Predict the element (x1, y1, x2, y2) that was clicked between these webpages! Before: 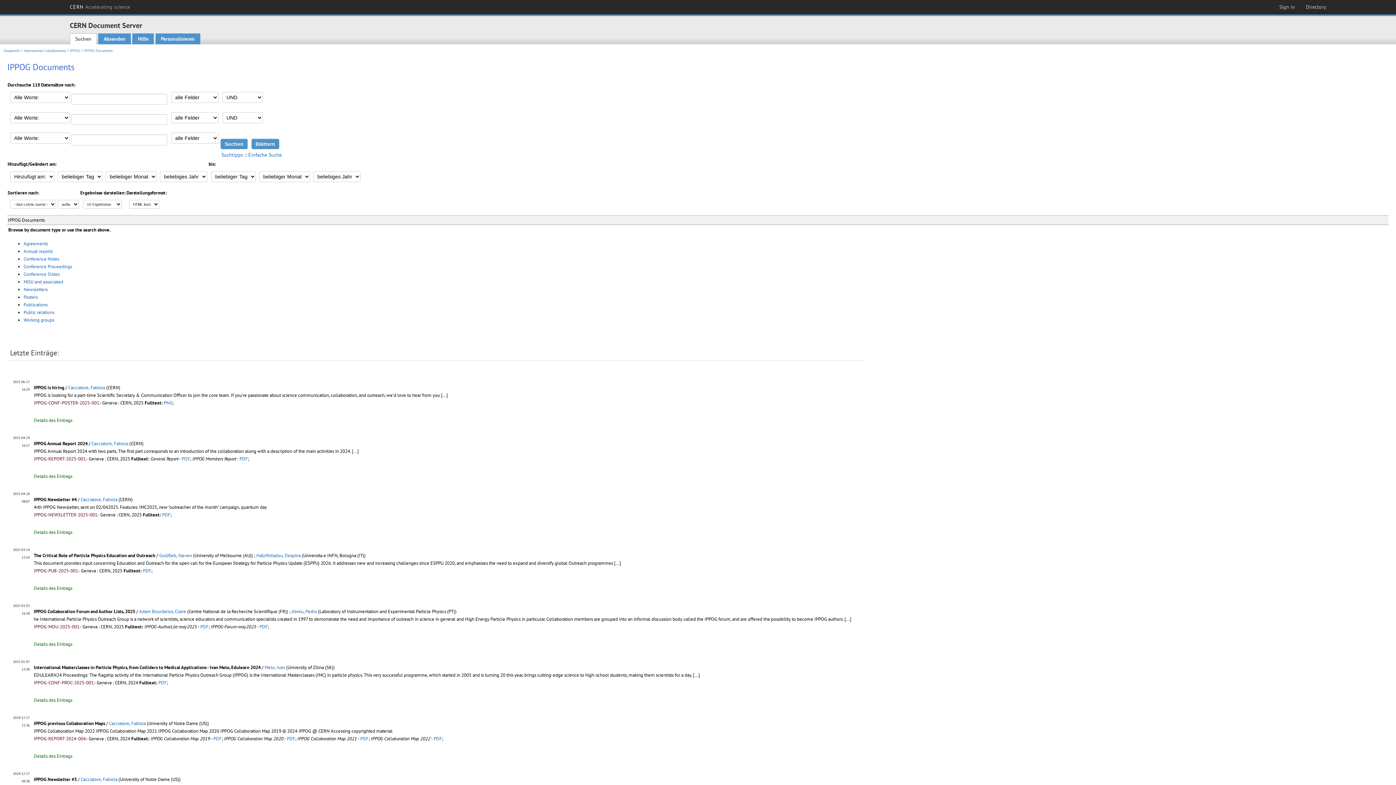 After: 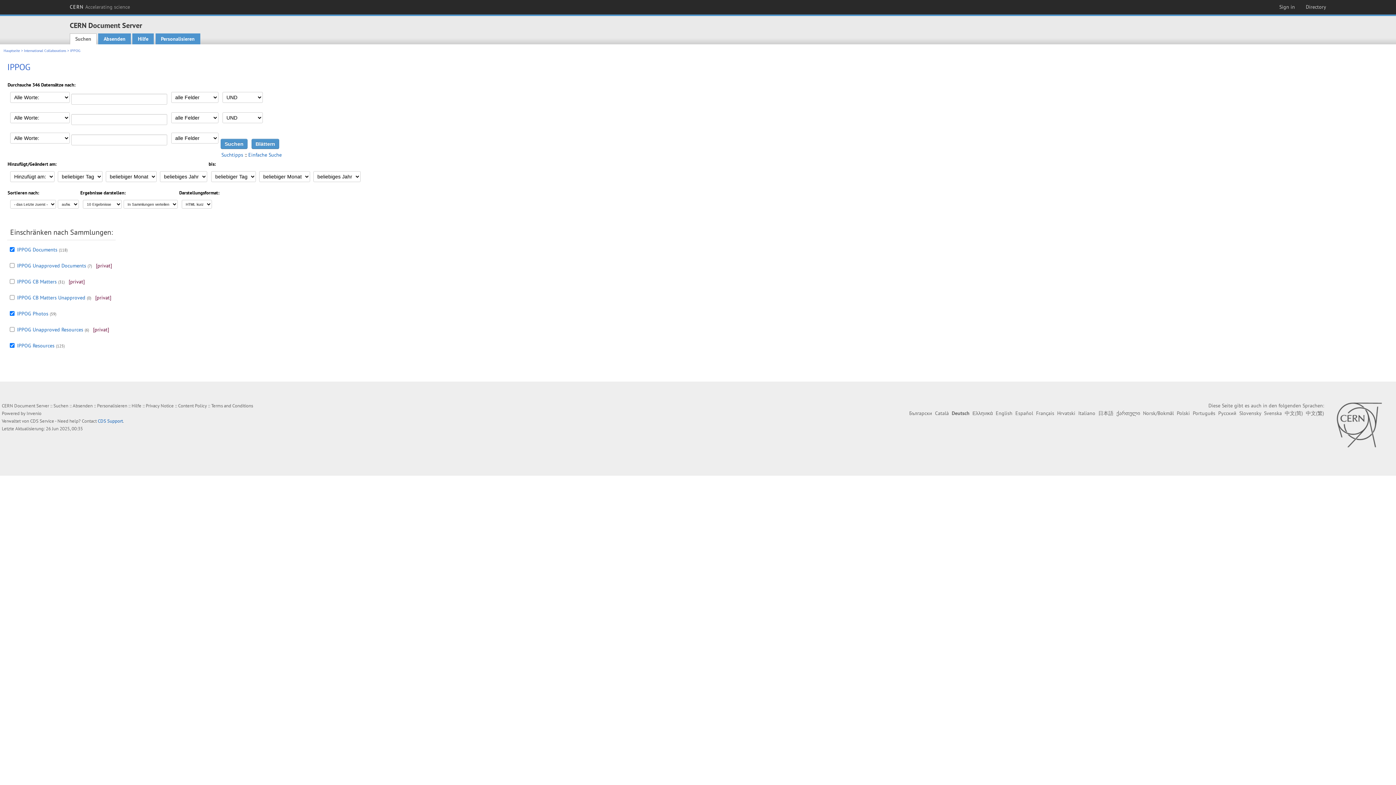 Action: label: IPPOG bbox: (70, 48, 80, 53)